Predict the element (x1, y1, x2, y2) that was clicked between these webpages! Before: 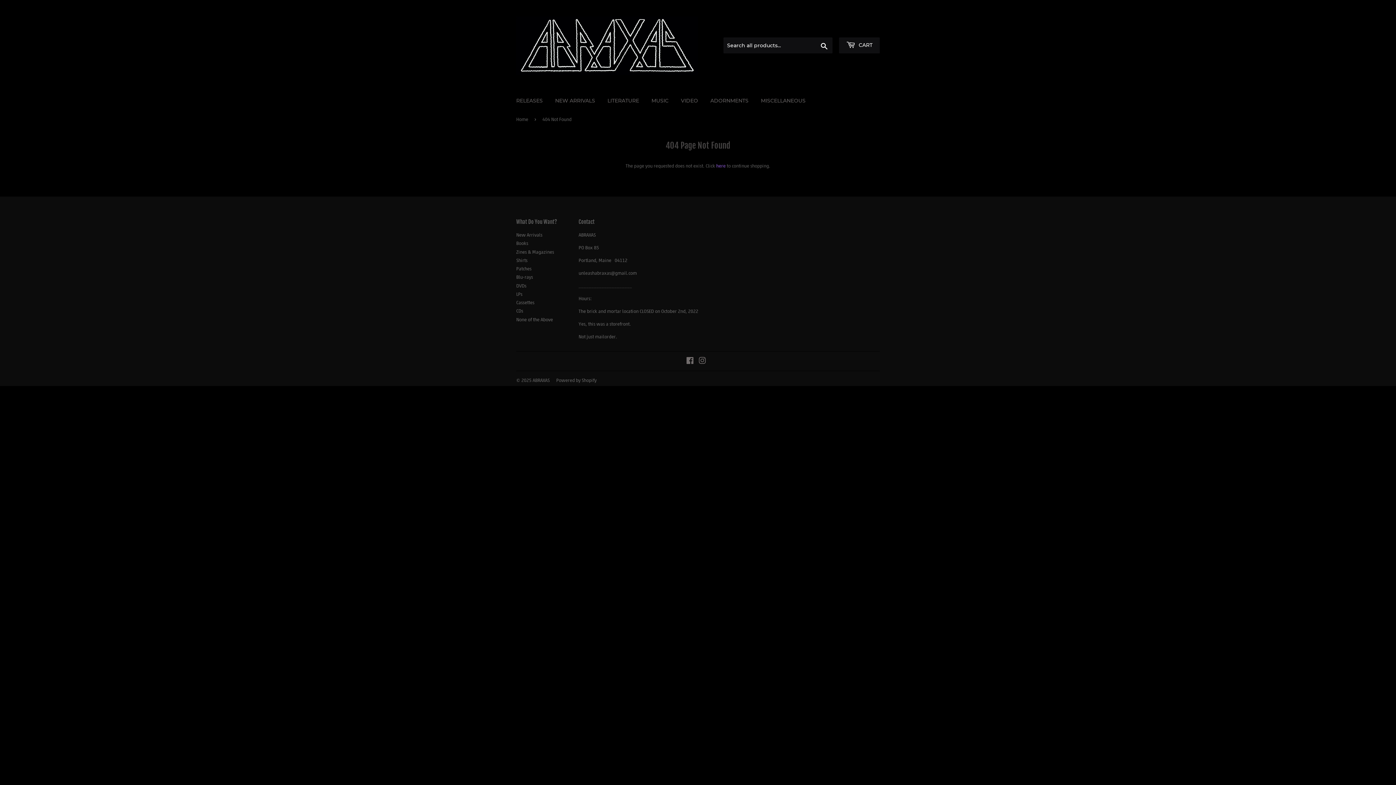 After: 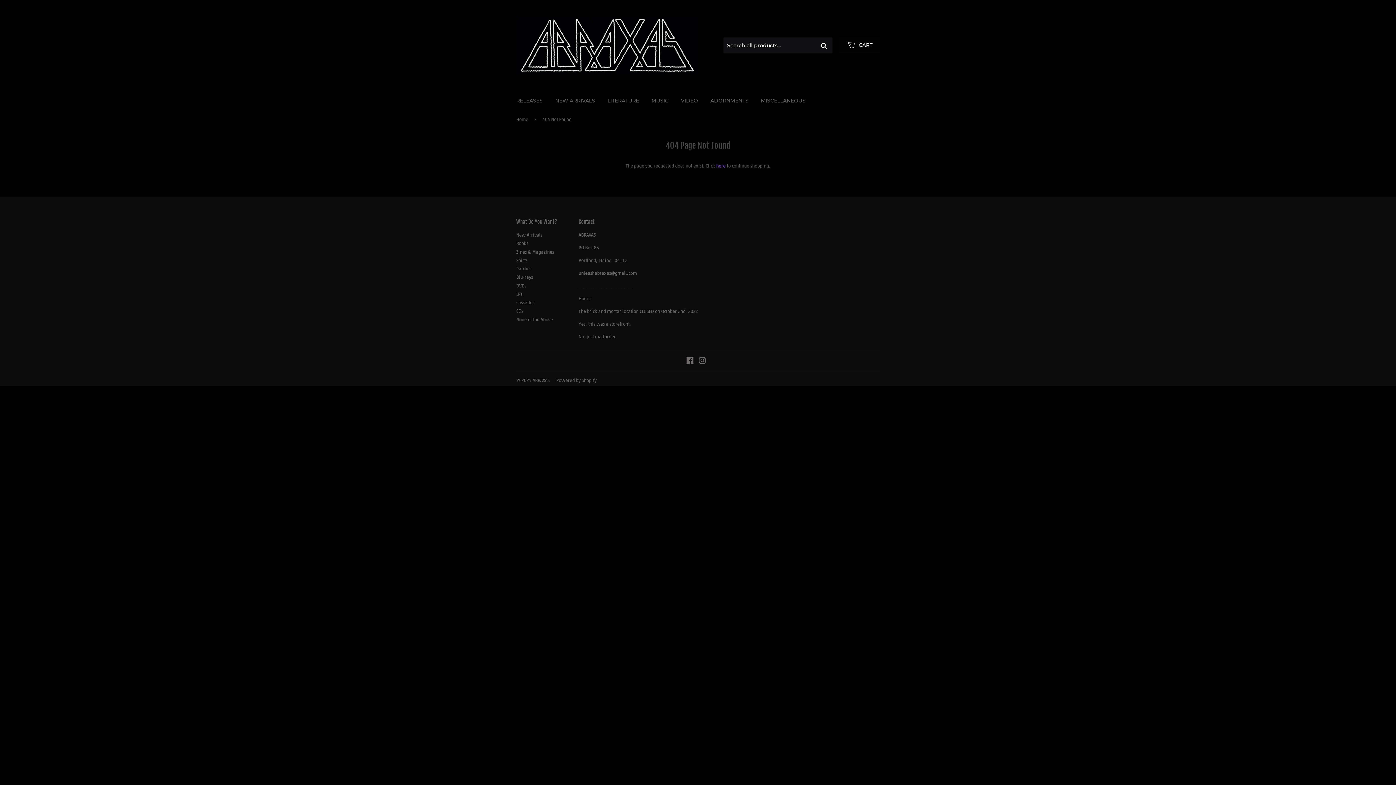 Action: label:  CART bbox: (839, 37, 880, 53)